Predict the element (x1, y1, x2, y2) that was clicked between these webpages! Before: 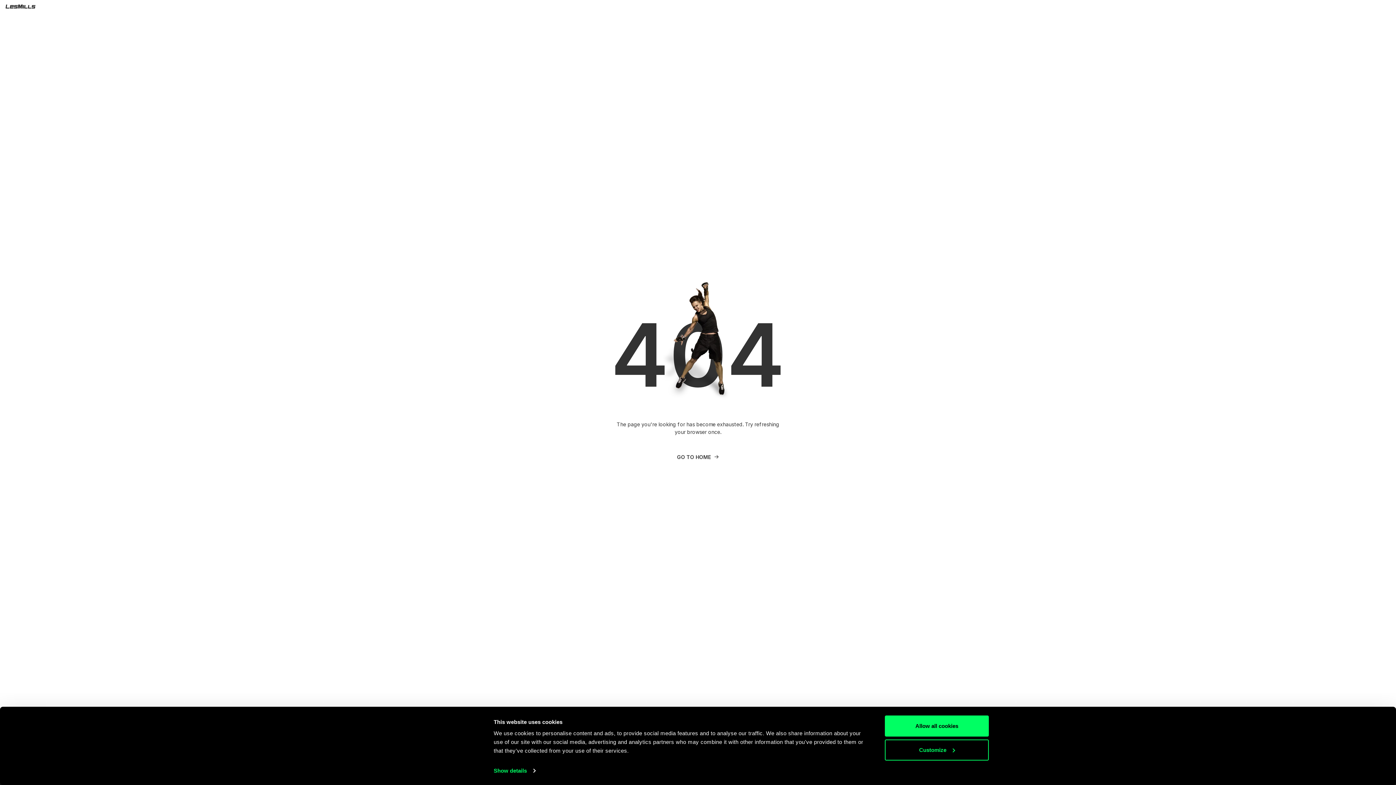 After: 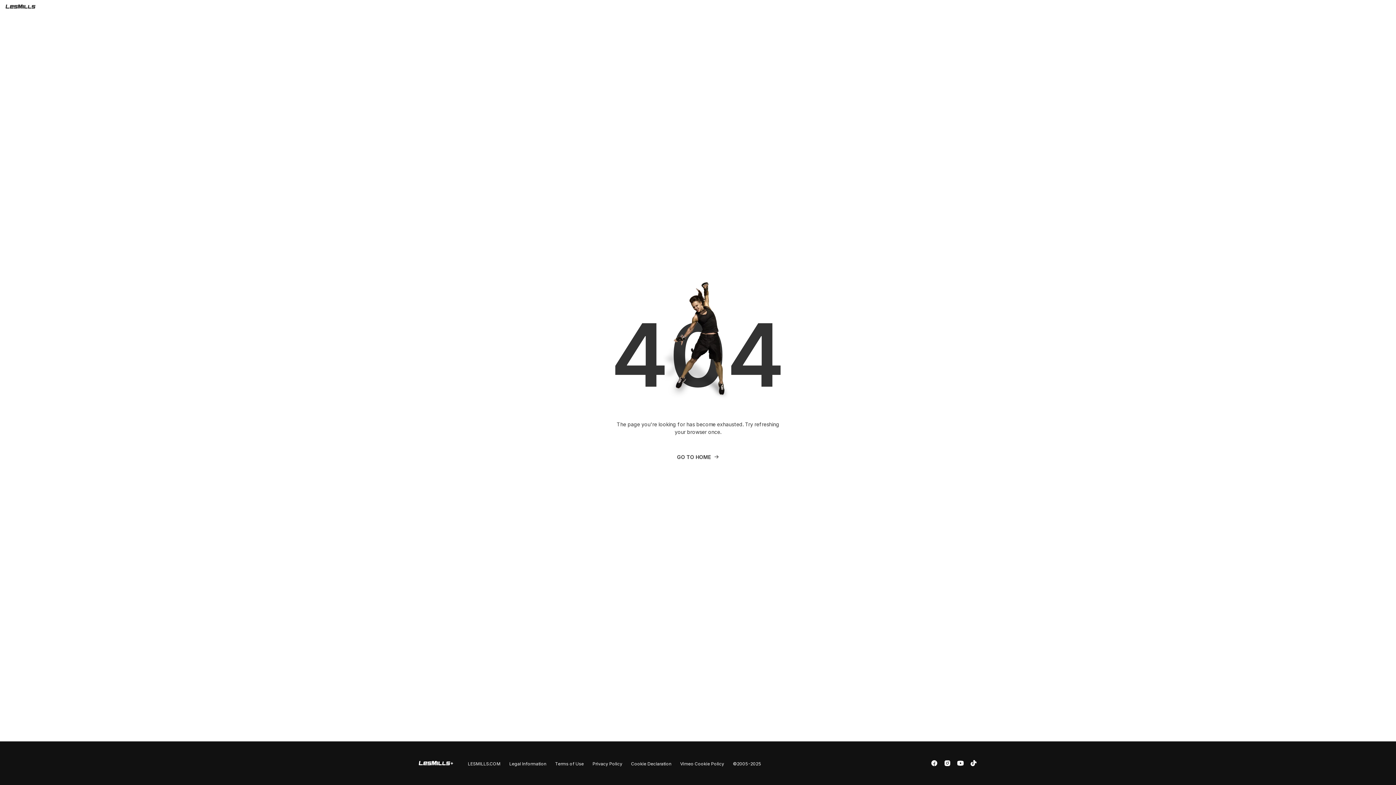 Action: bbox: (885, 715, 989, 737) label: Allow all cookies